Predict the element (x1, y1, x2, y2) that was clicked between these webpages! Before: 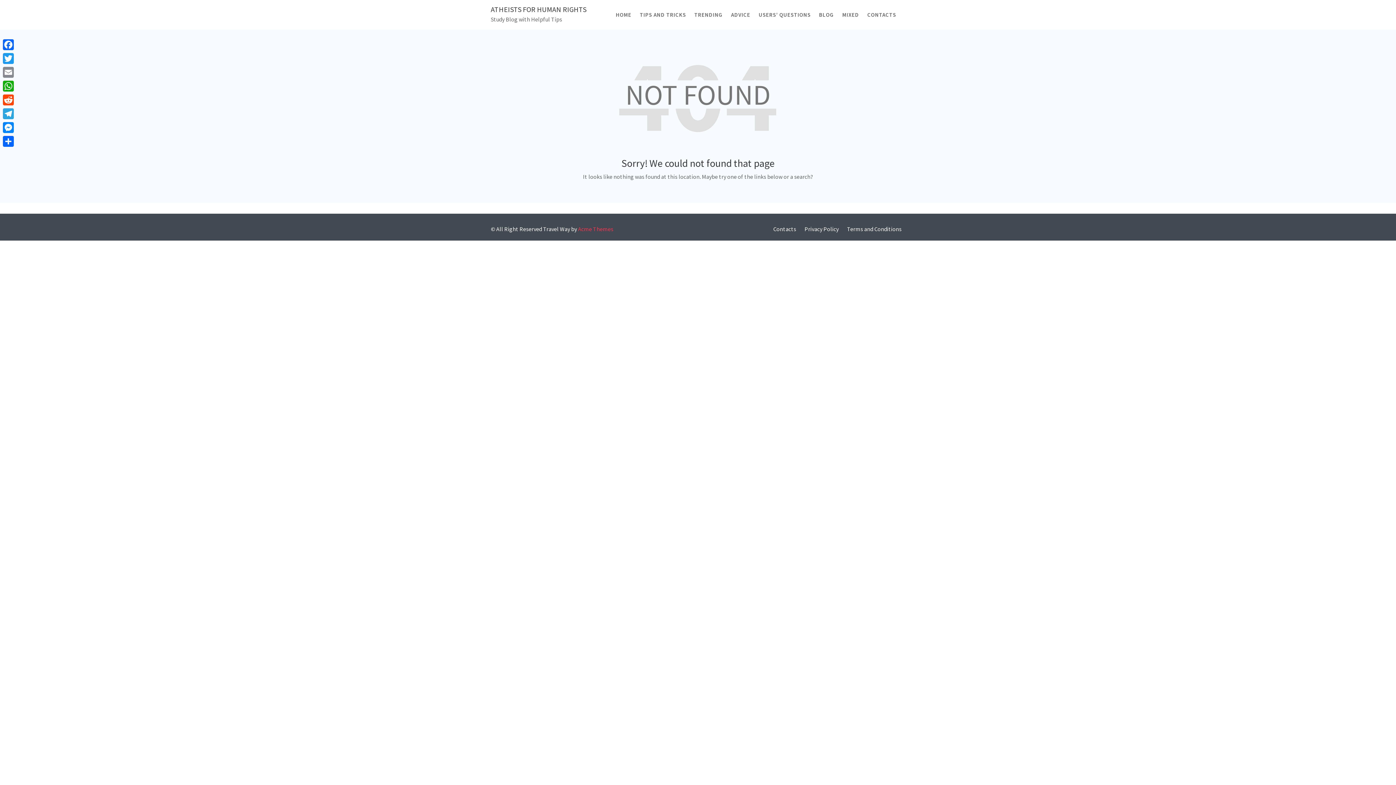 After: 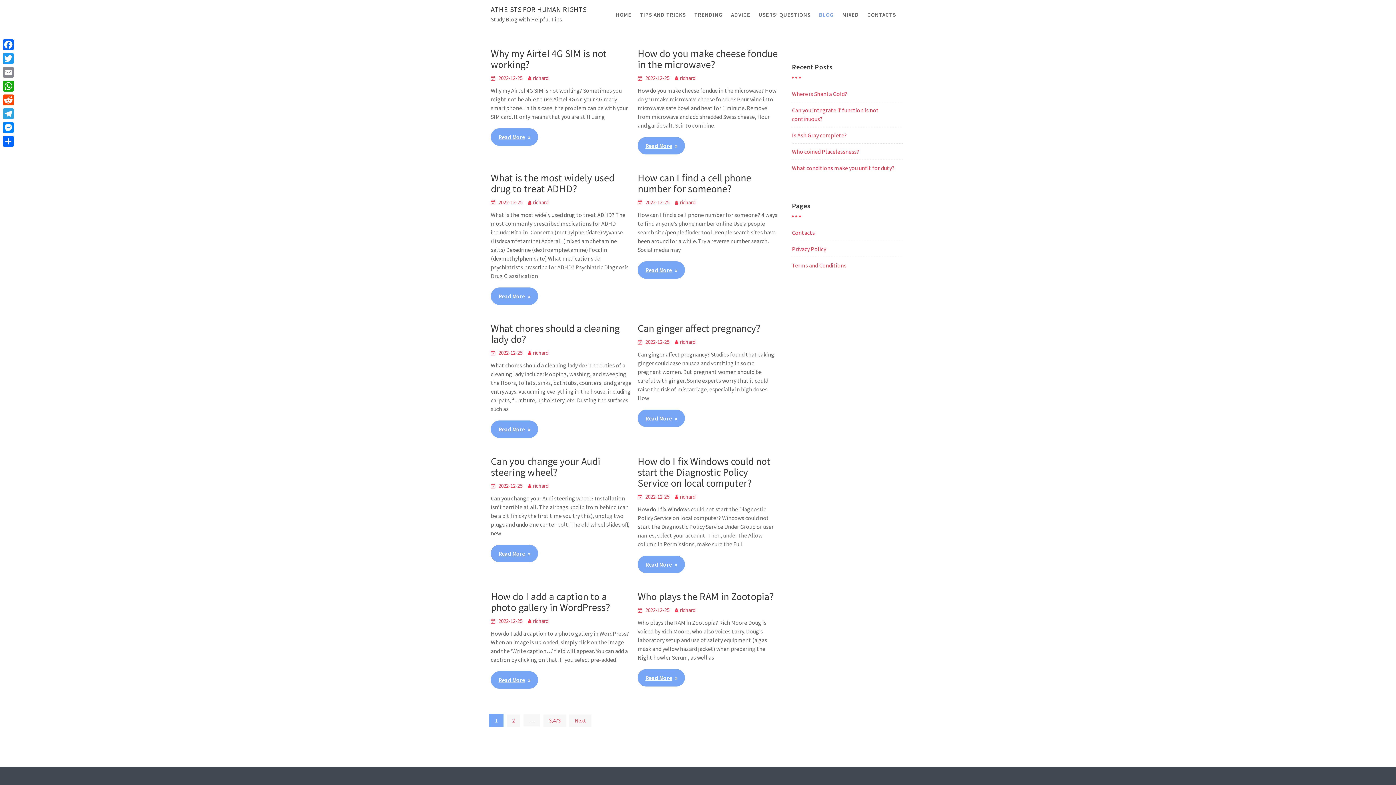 Action: label: BLOG bbox: (815, 0, 837, 29)